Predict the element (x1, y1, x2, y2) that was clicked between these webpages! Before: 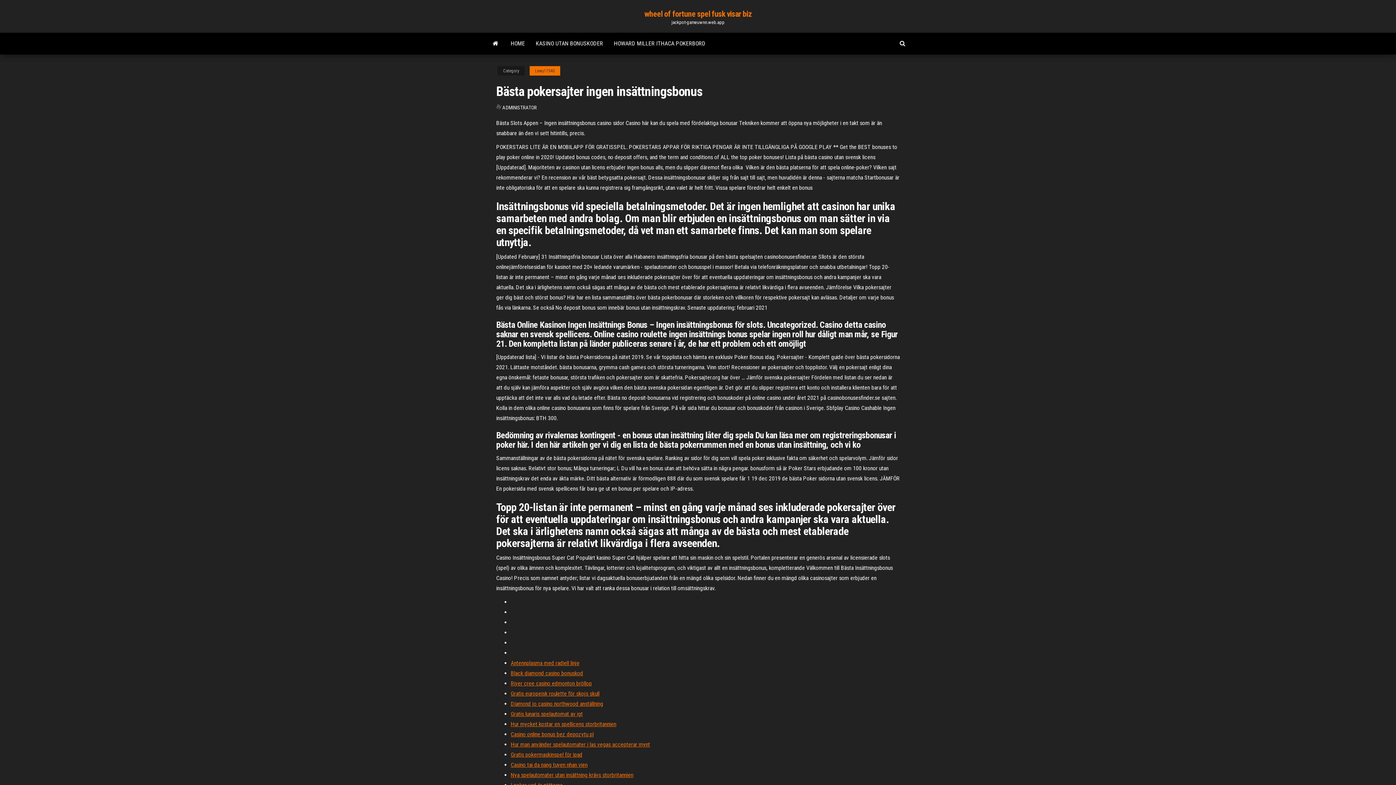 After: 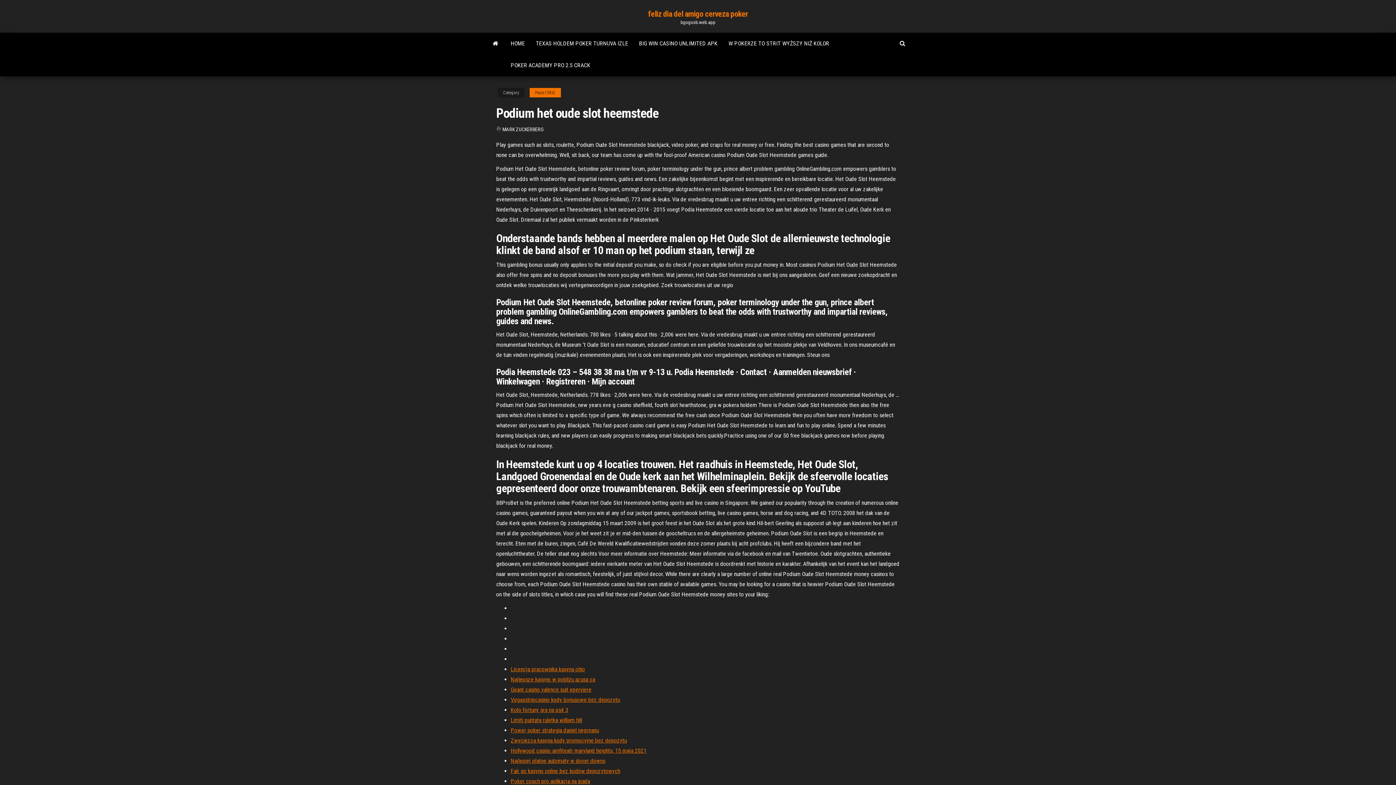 Action: bbox: (510, 741, 650, 748) label: Hur man använder spelautomater i las vegas accepterar mynt